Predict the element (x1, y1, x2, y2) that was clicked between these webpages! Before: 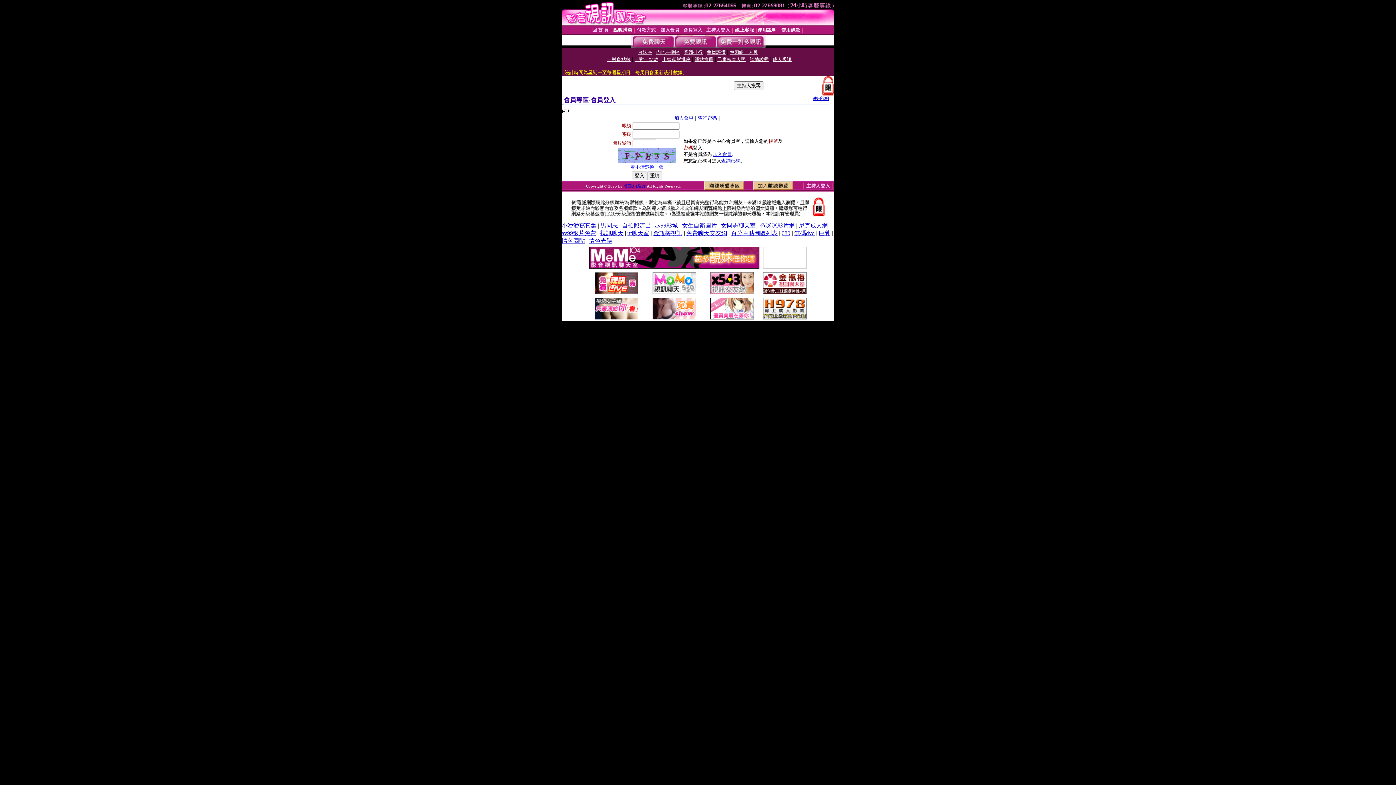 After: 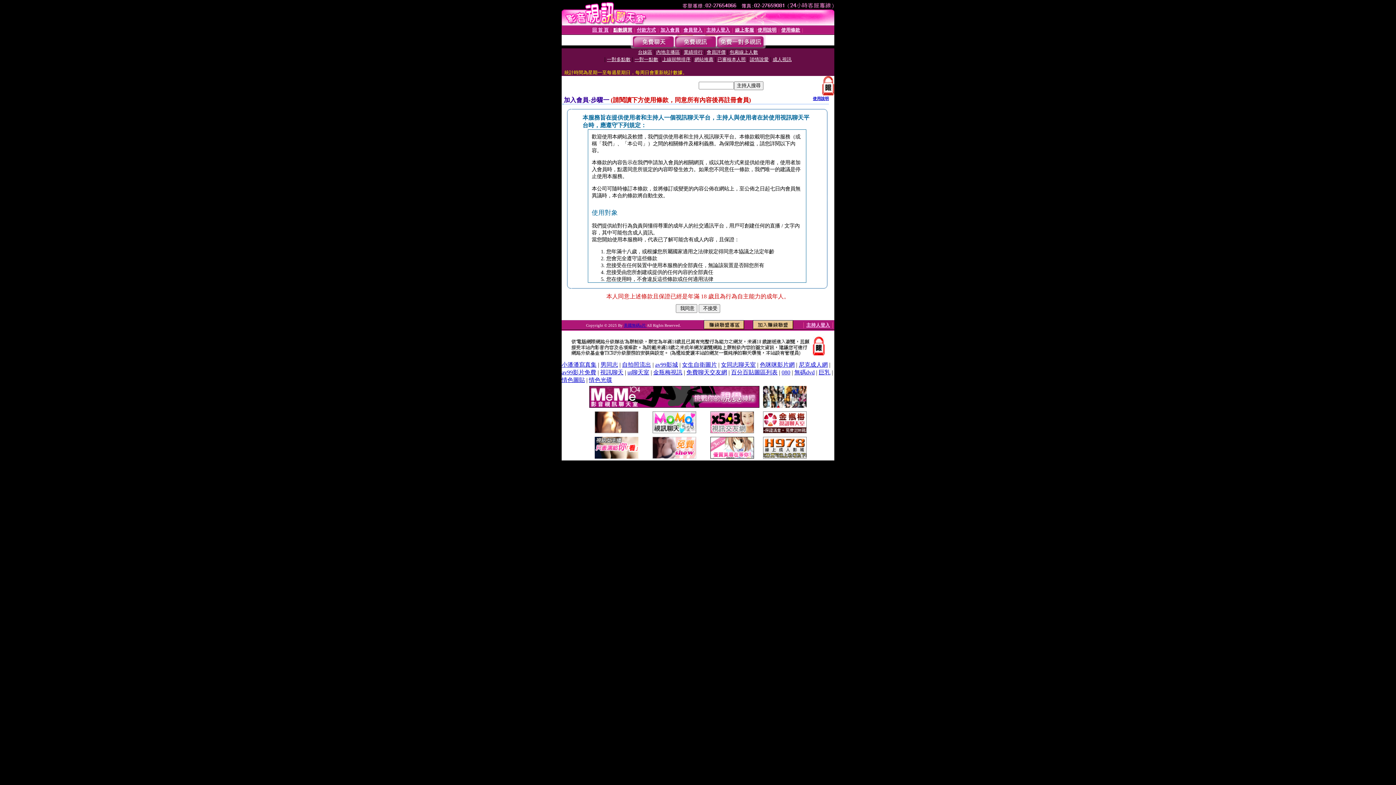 Action: bbox: (713, 151, 732, 157) label: 加入會員